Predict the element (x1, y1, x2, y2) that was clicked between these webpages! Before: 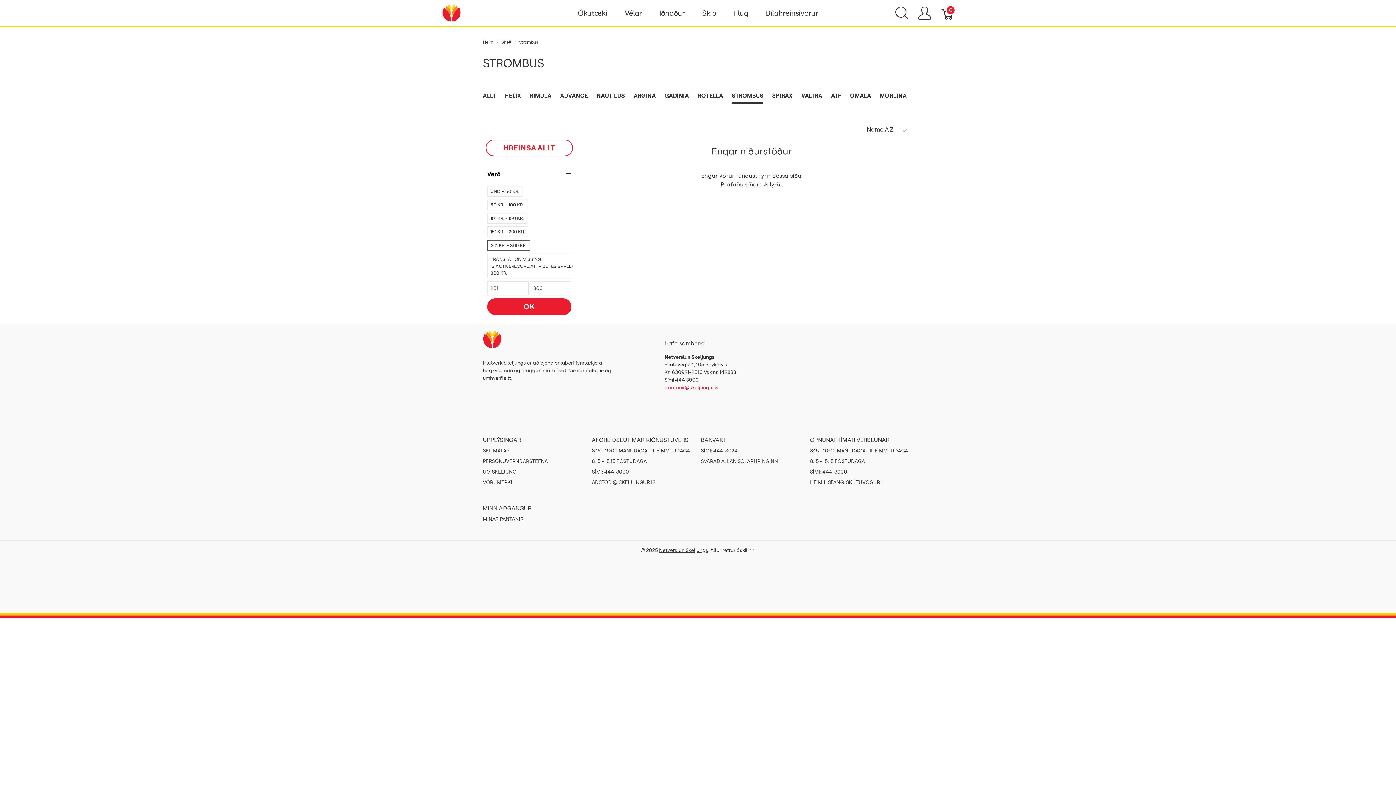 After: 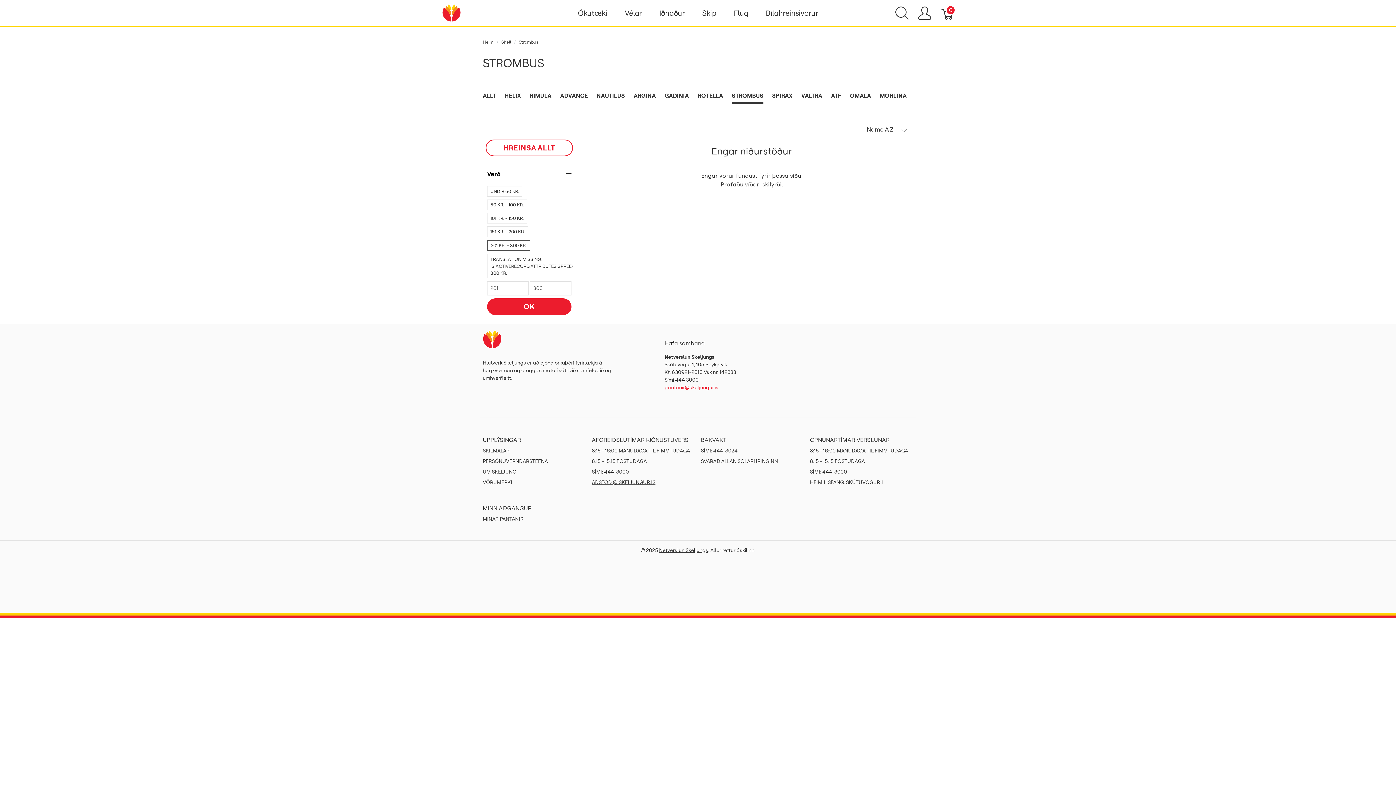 Action: bbox: (592, 479, 655, 485) label: ADSTOD @ SKELJUNGUR.IS